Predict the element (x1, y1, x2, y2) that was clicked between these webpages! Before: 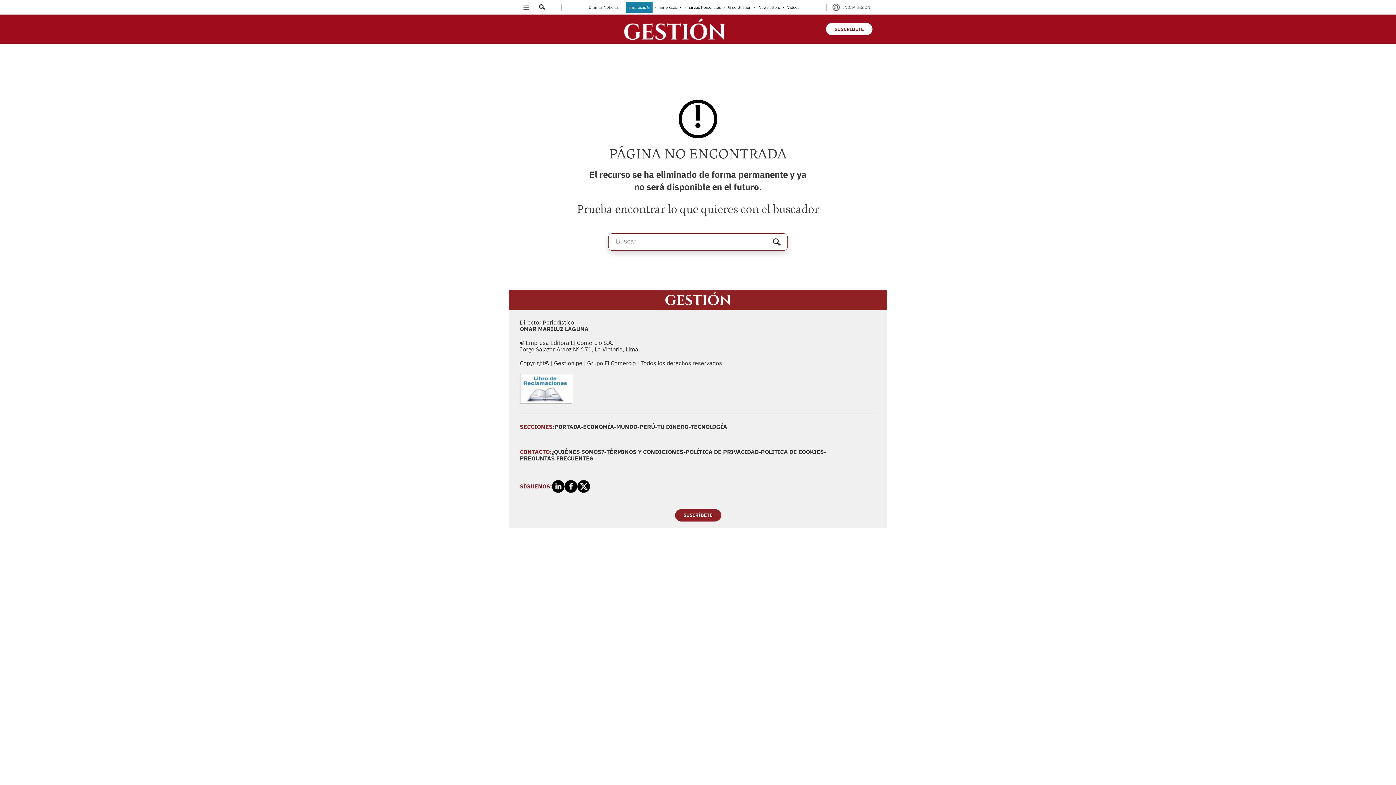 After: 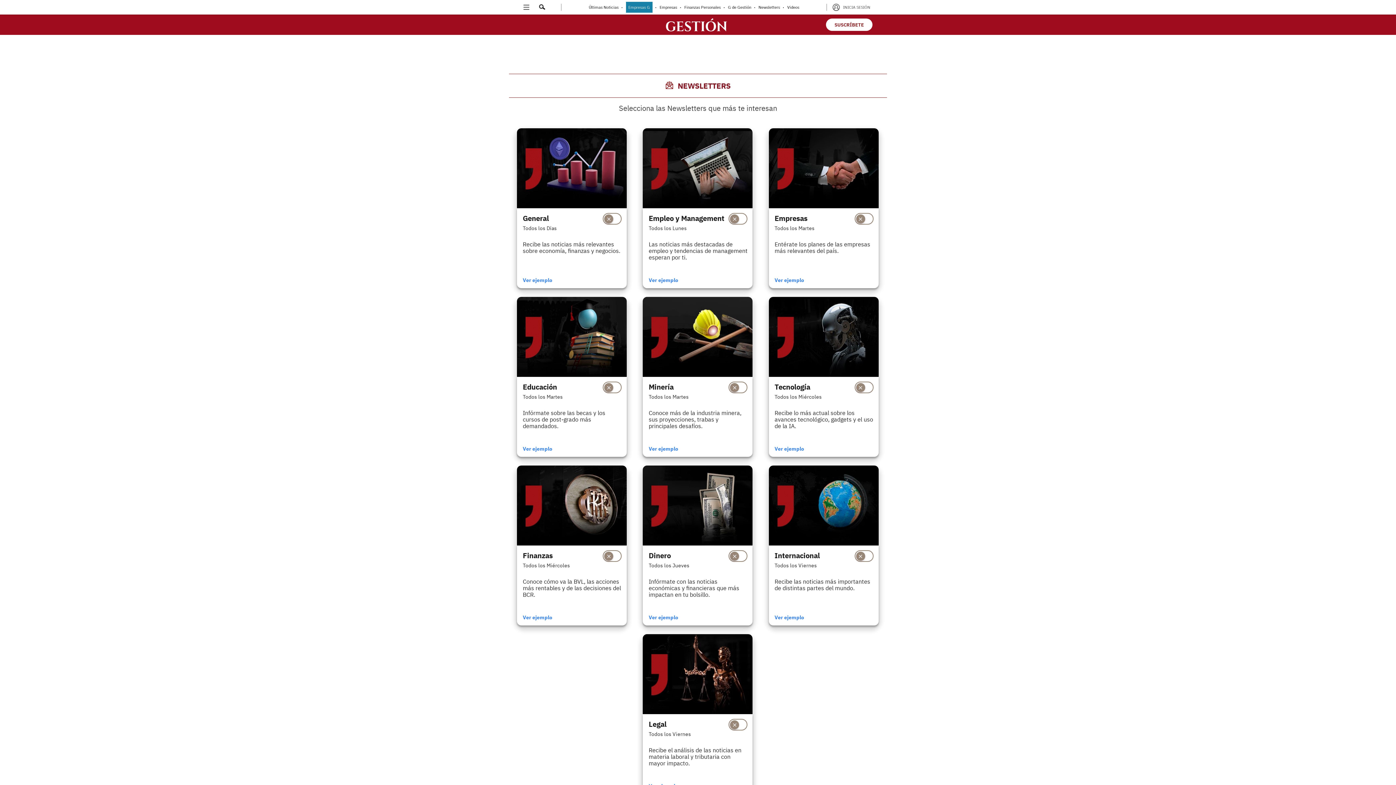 Action: bbox: (758, 4, 780, 9) label: link-nav-item